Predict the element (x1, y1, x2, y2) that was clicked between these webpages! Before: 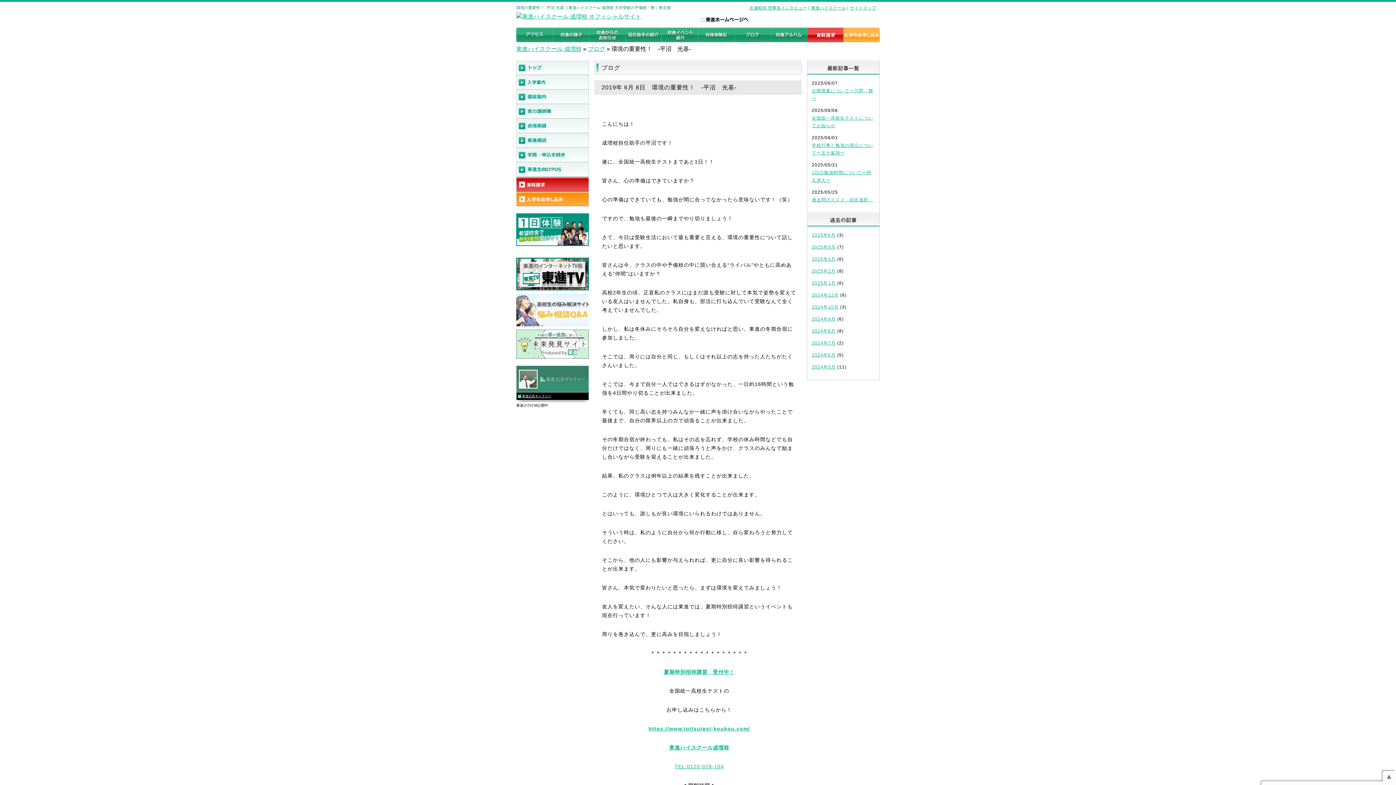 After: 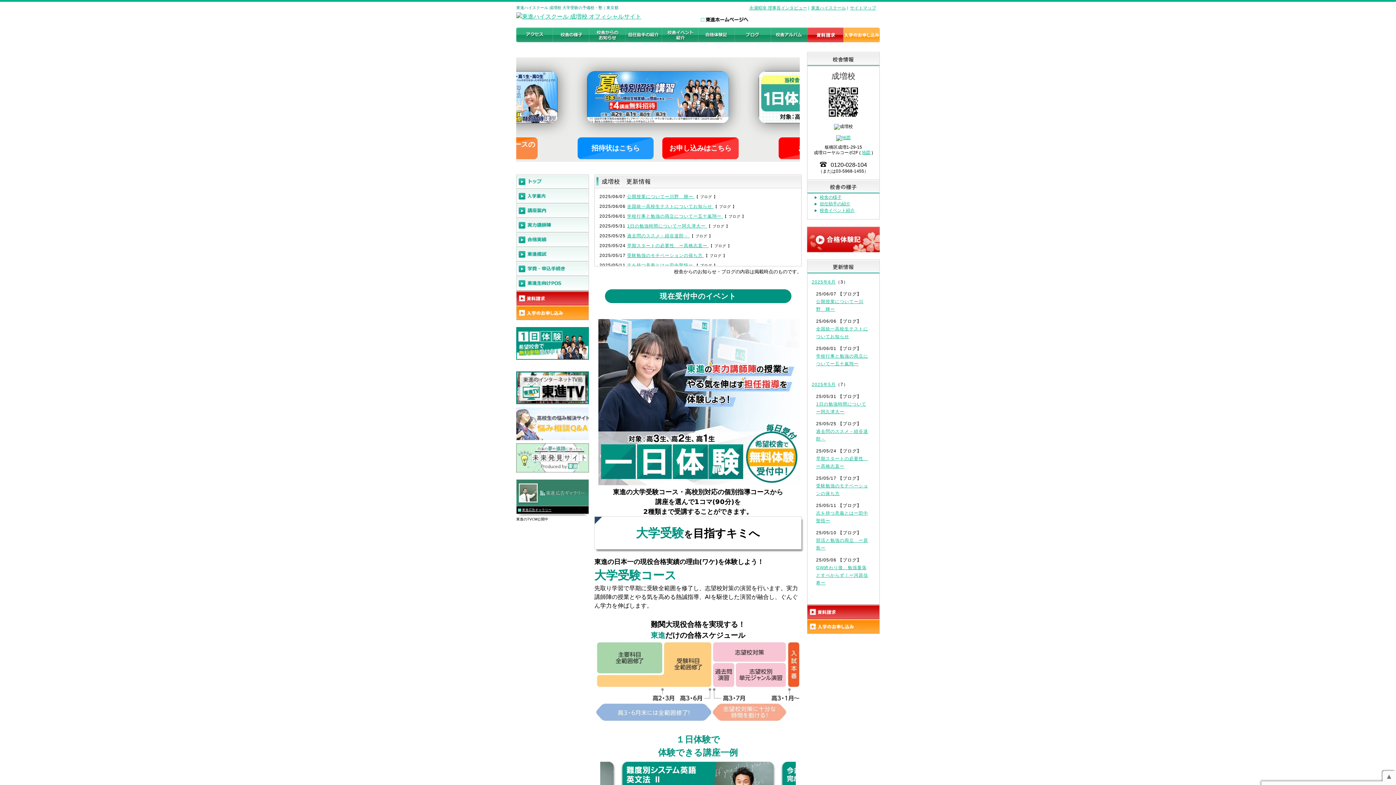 Action: bbox: (516, 13, 641, 19)